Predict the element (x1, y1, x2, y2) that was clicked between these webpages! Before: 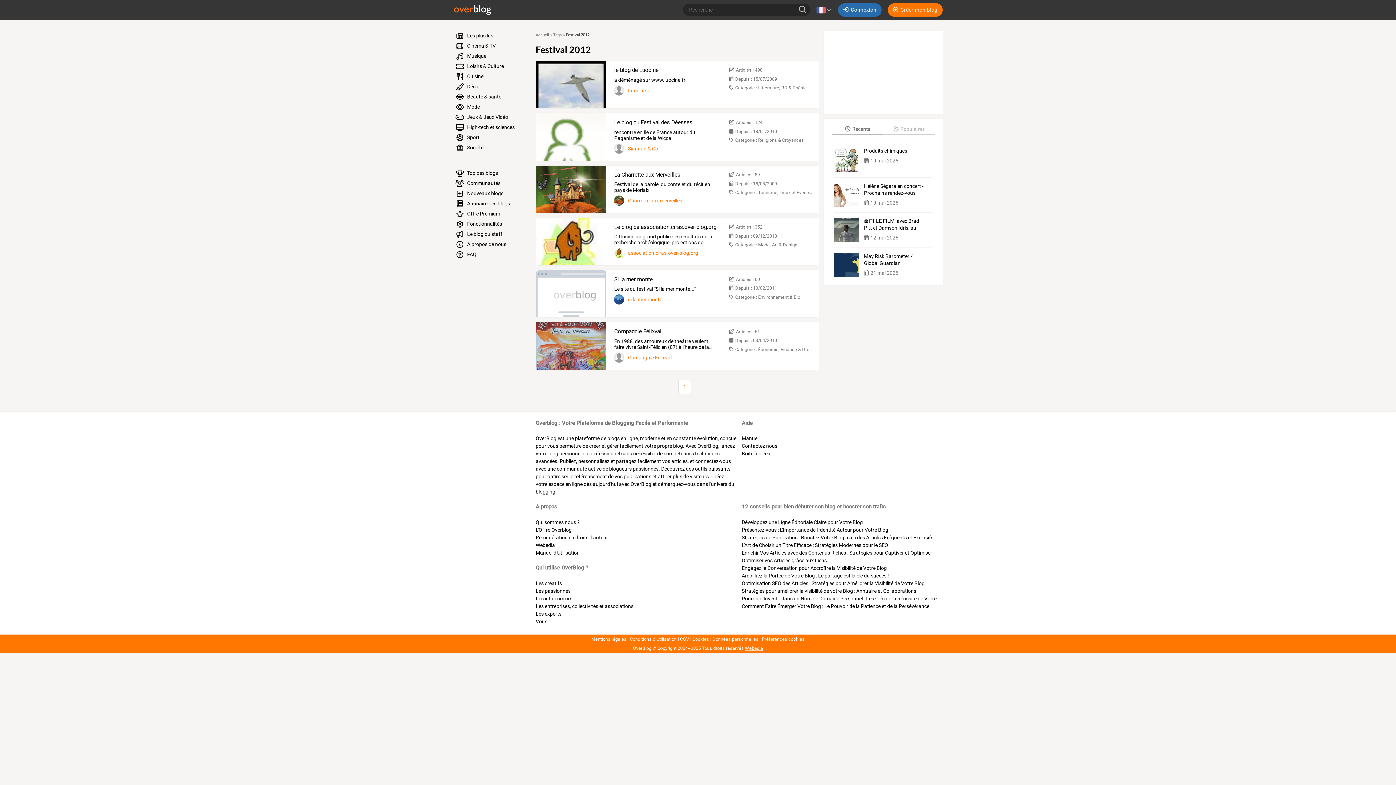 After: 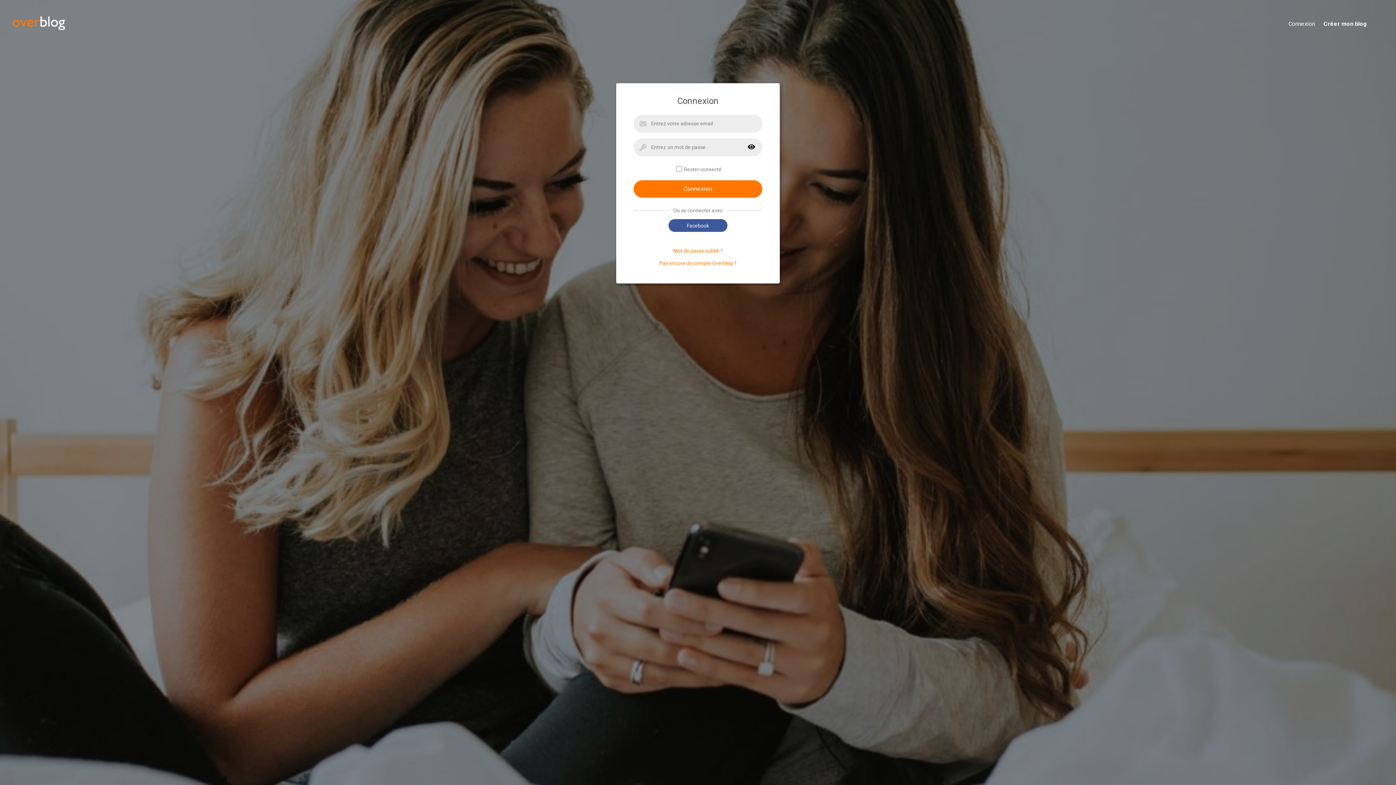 Action: bbox: (838, 3, 881, 16) label:  Connexion